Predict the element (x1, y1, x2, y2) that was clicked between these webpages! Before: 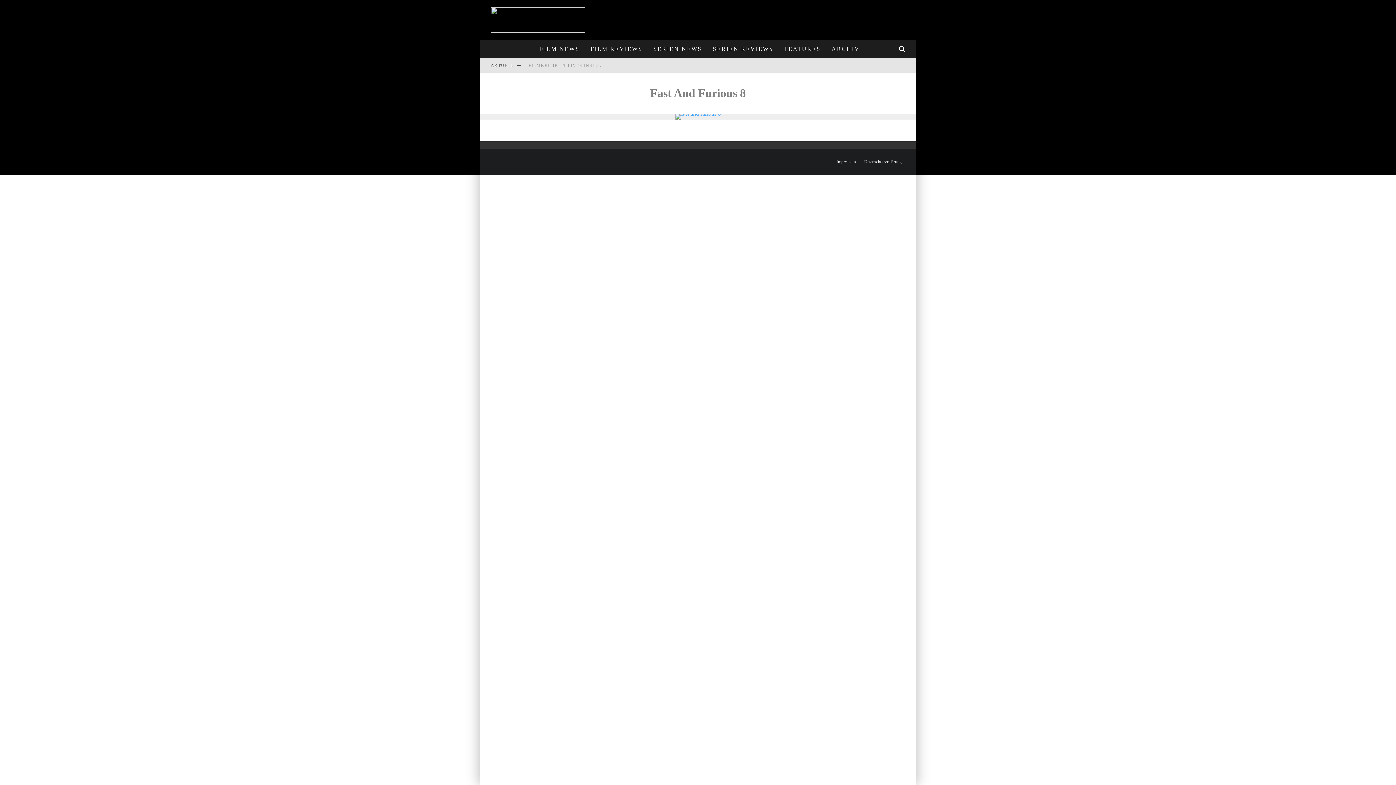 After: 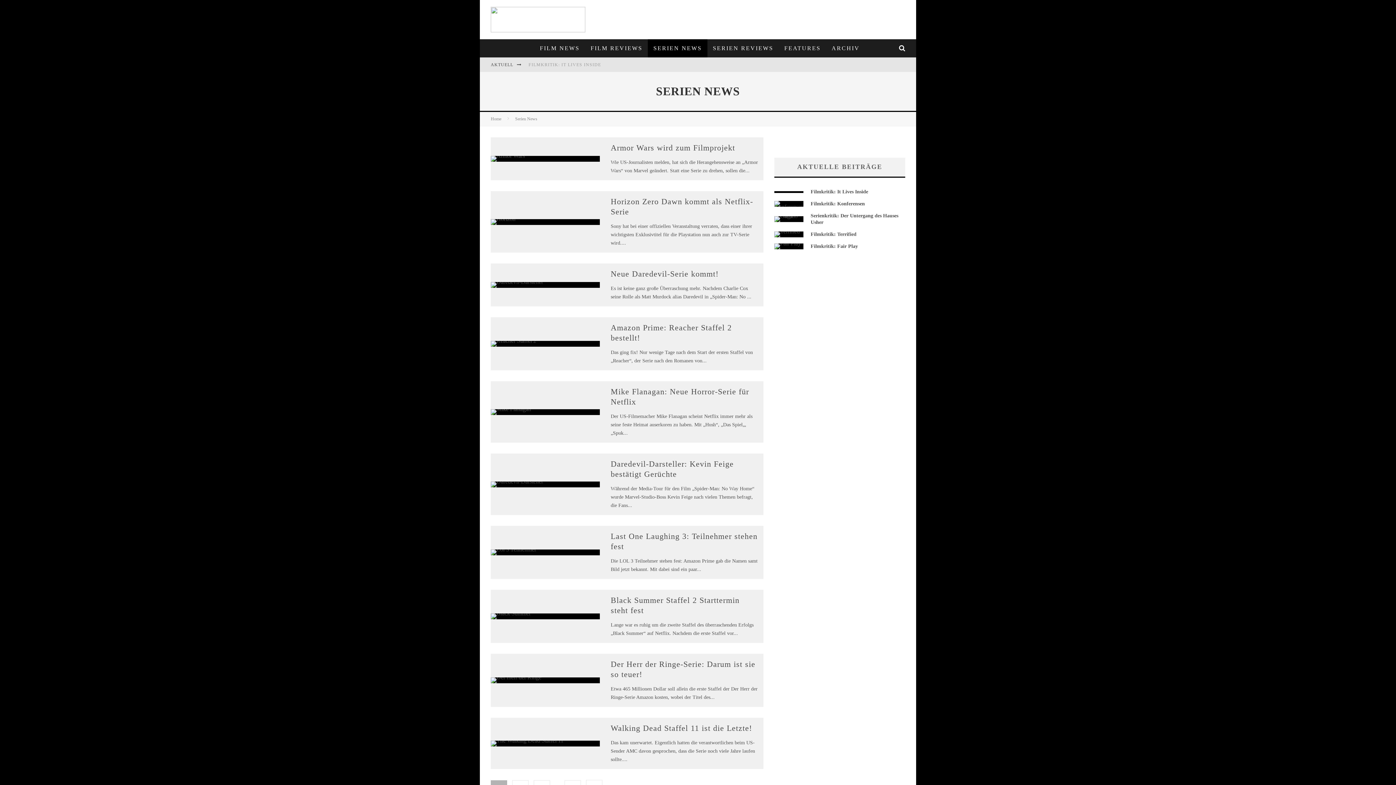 Action: label: SERIEN NEWS bbox: (648, 40, 707, 58)